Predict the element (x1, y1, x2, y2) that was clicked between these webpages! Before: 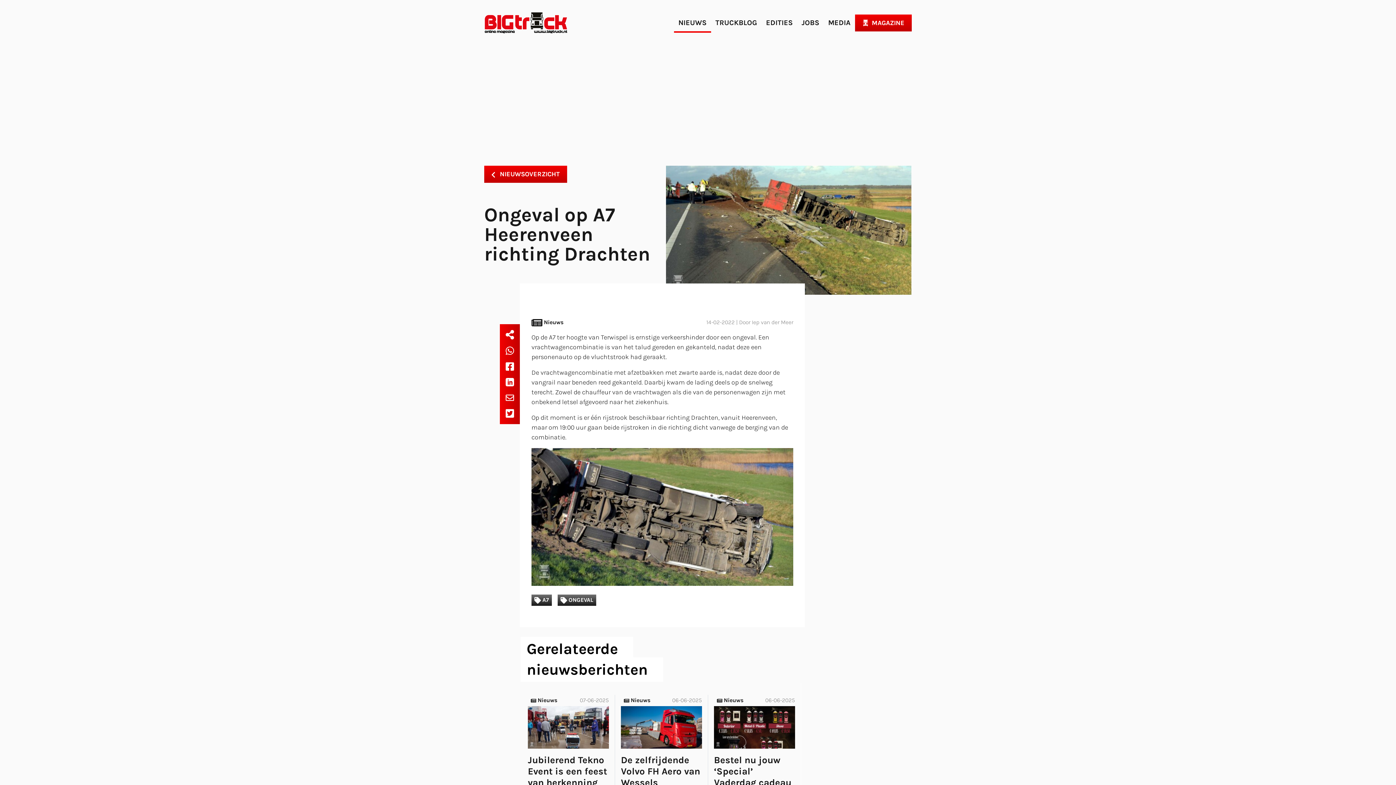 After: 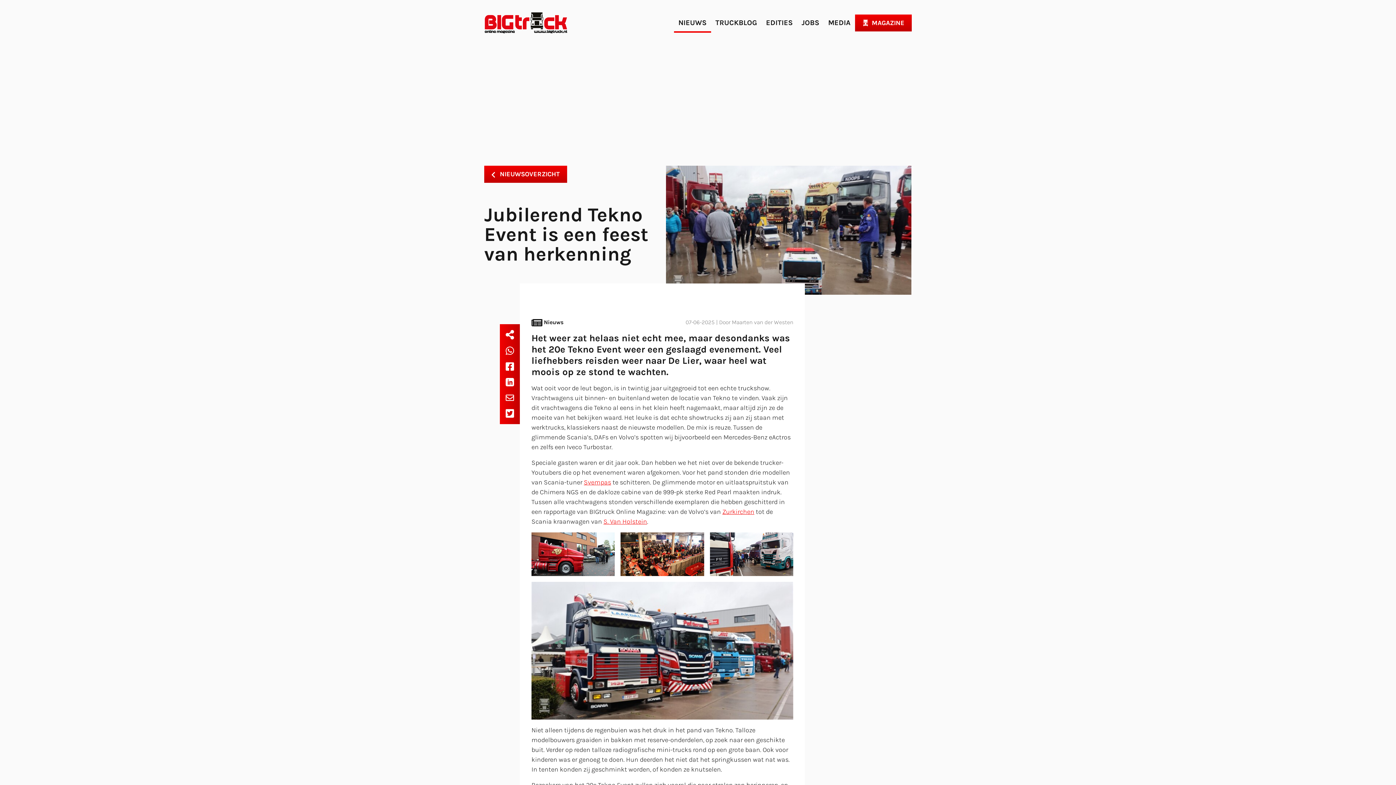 Action: bbox: (528, 754, 607, 788) label: Jubilerend Tekno Event is een feest van herkenning